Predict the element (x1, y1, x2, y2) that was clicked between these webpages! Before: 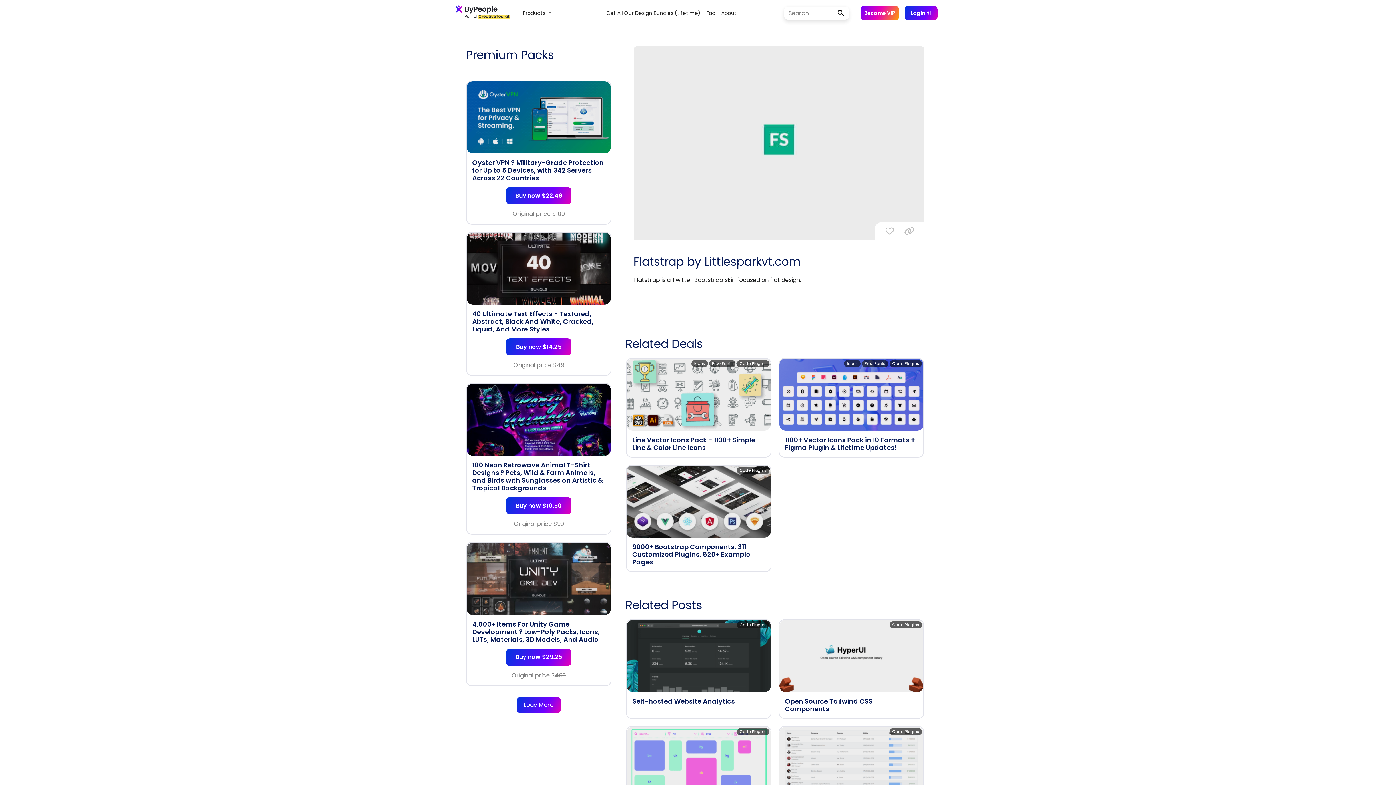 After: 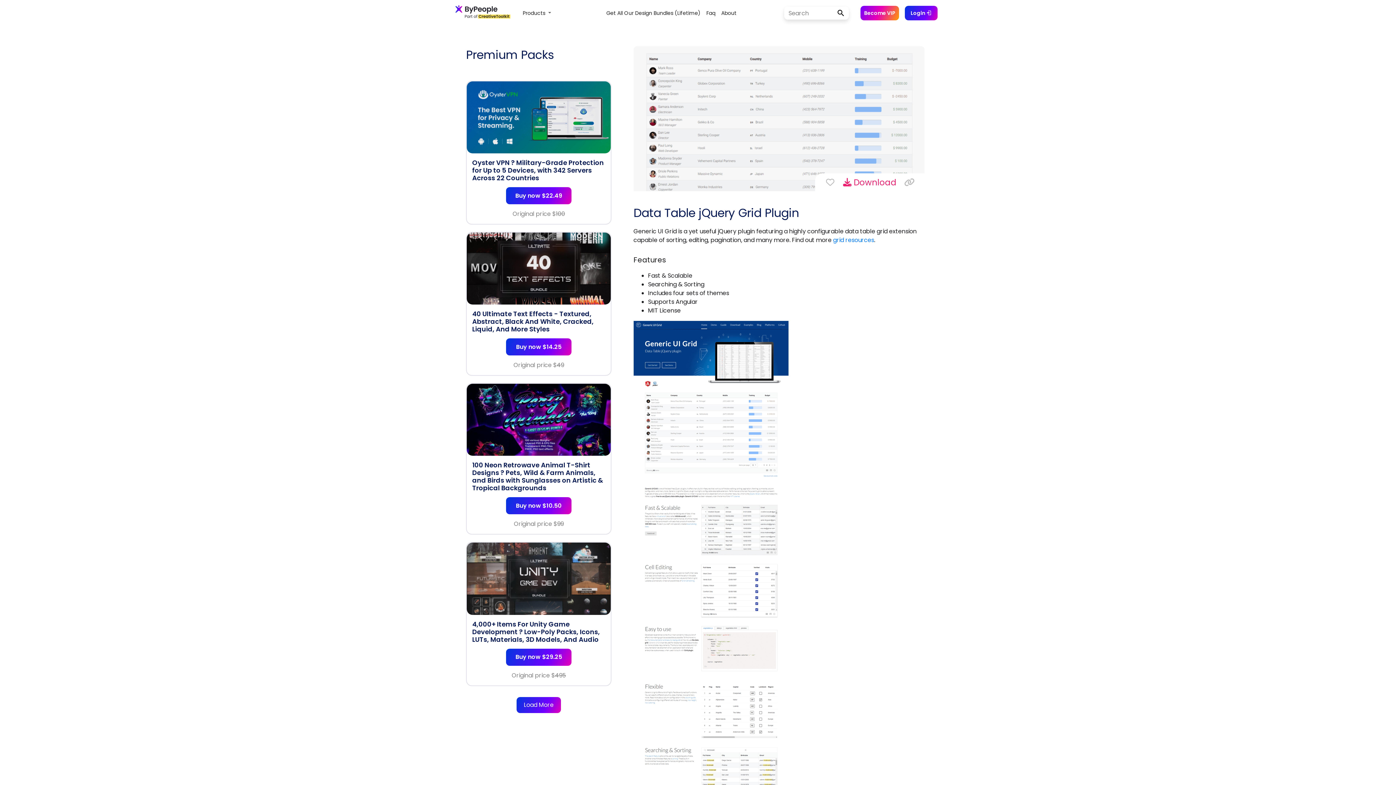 Action: bbox: (779, 727, 923, 799)